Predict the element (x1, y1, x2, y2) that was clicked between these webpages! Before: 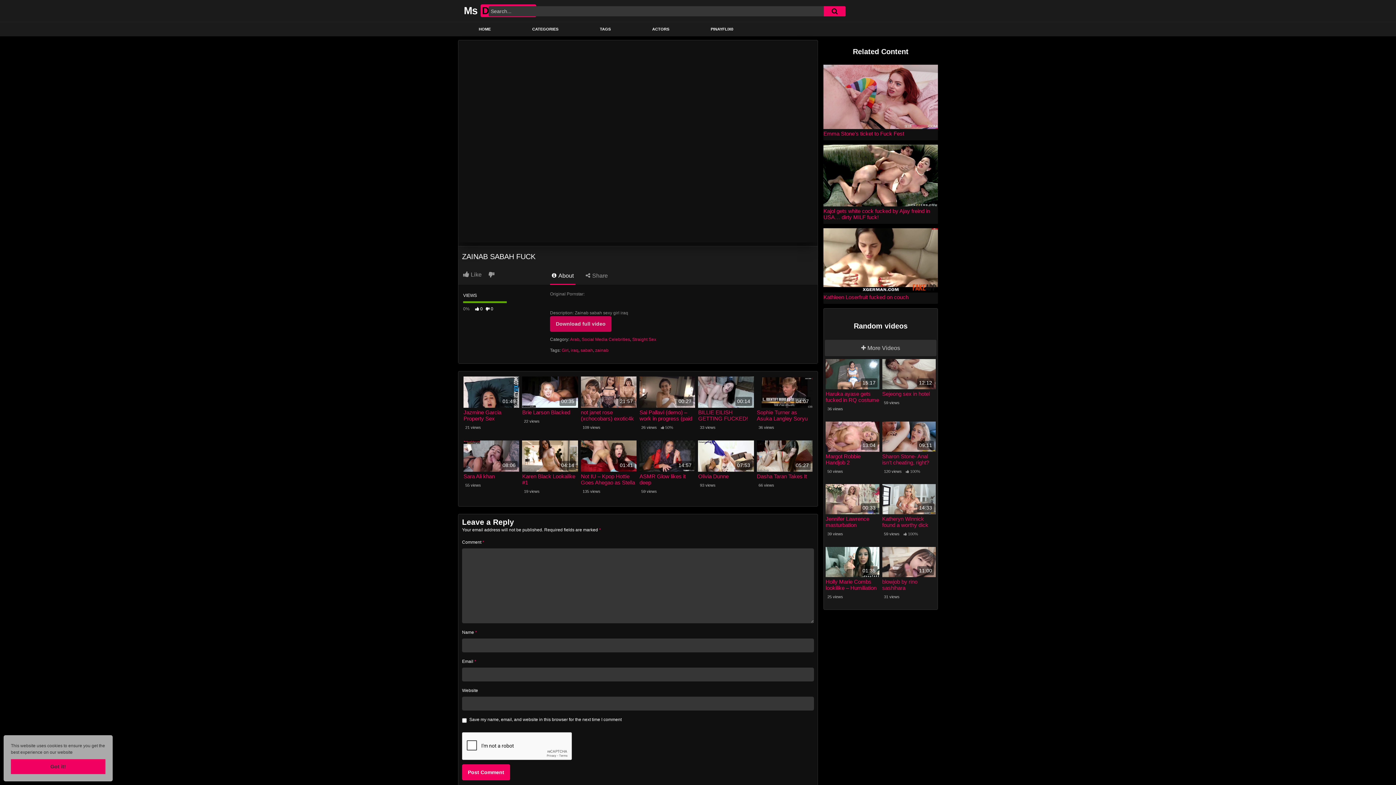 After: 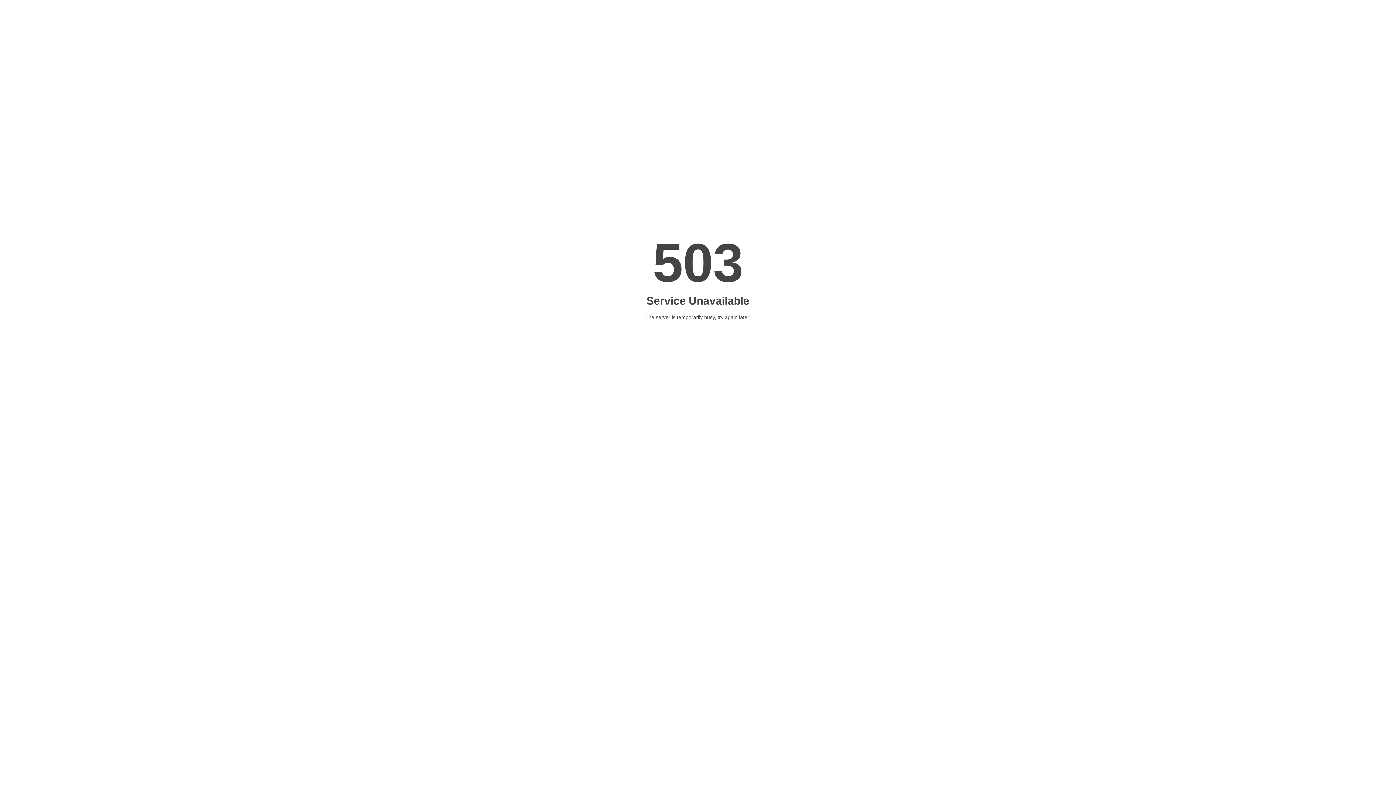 Action: label: Sai Pallavi (demo) – work in progress (paid request) bbox: (639, 409, 695, 421)